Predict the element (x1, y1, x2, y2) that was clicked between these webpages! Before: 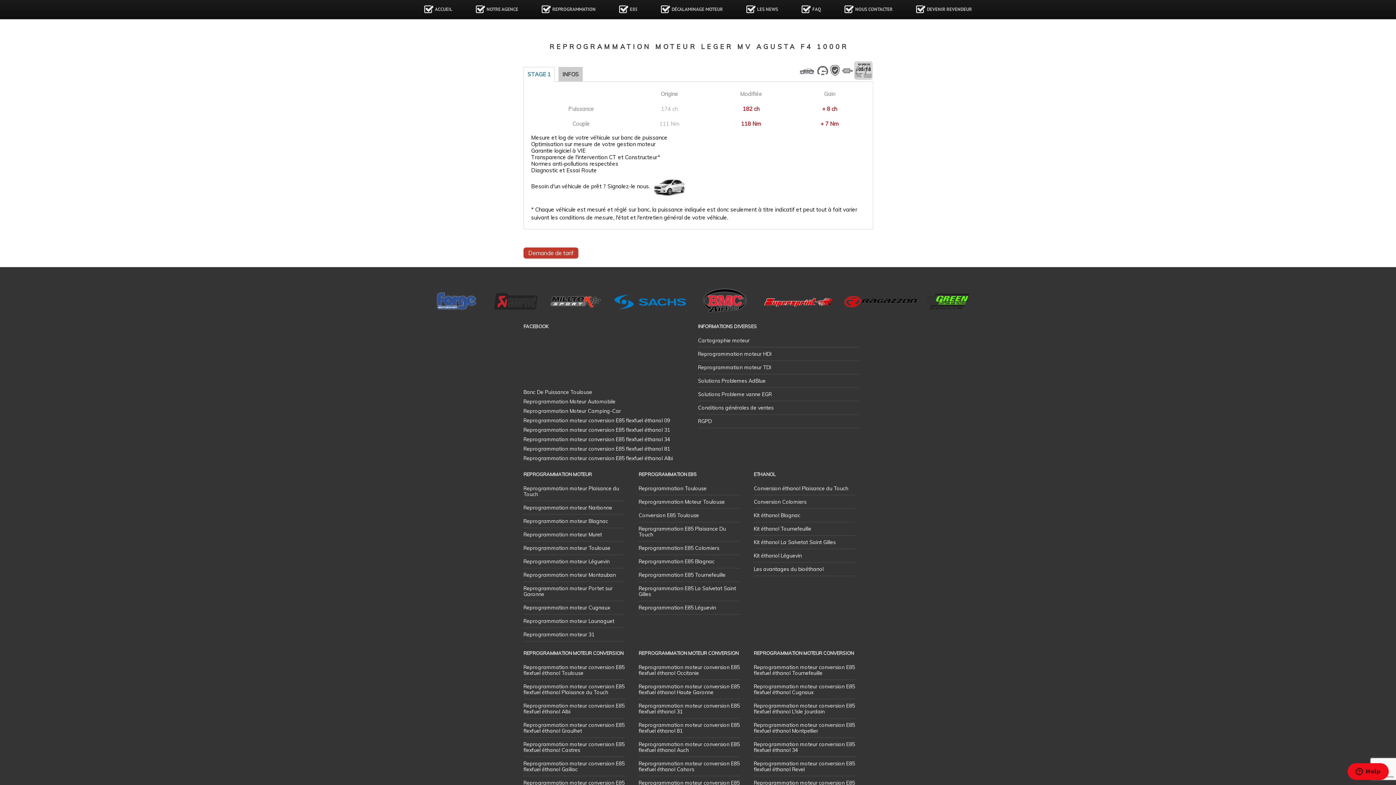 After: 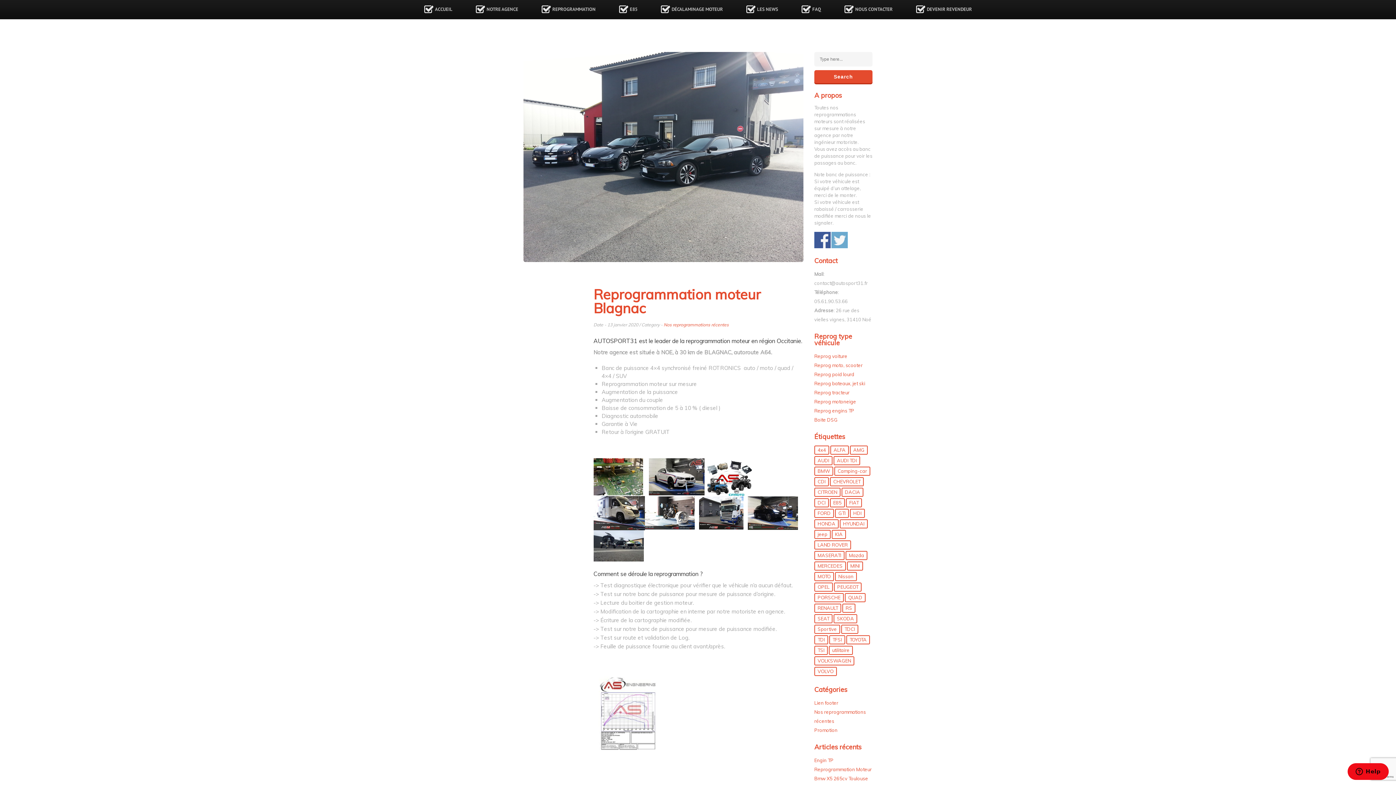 Action: bbox: (523, 518, 608, 524) label: Reprogrammation moteur Blagnac